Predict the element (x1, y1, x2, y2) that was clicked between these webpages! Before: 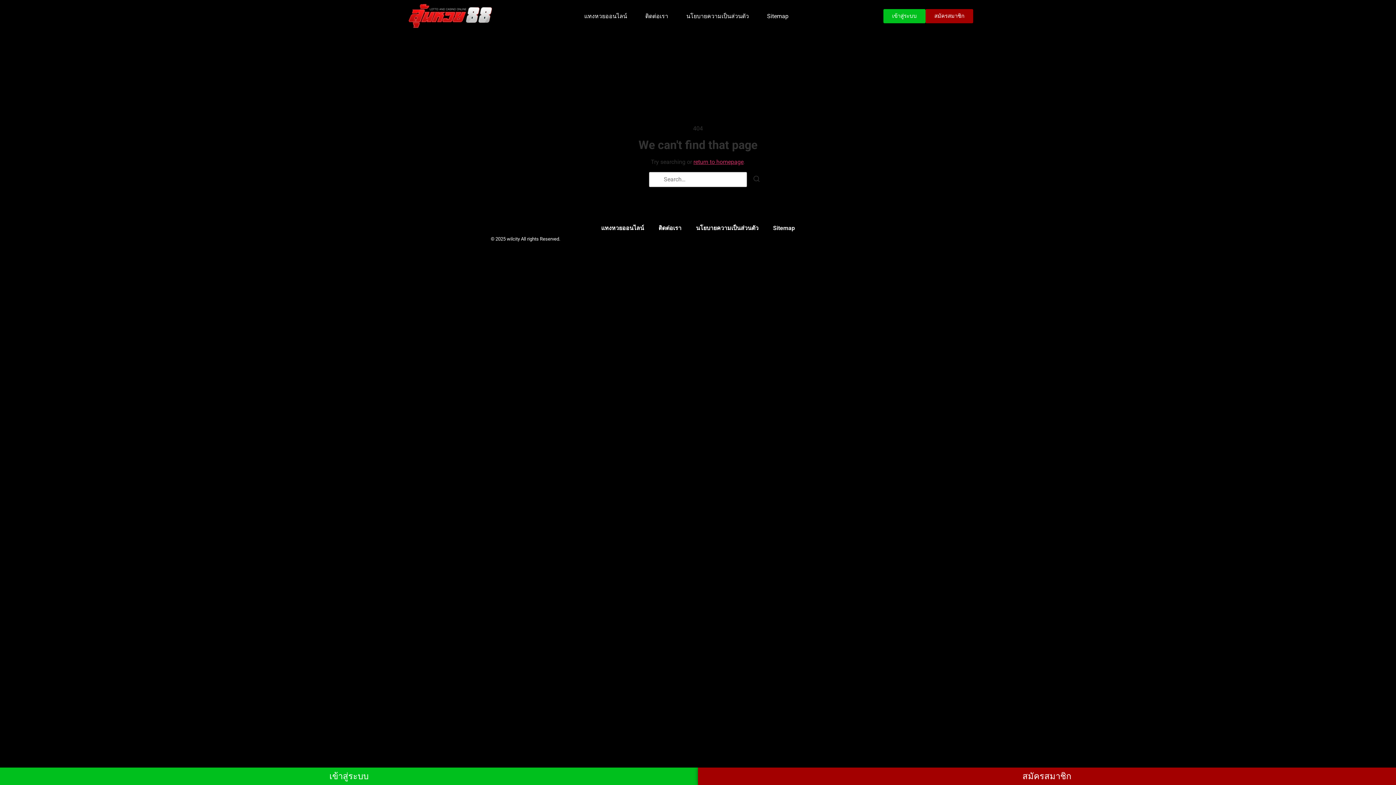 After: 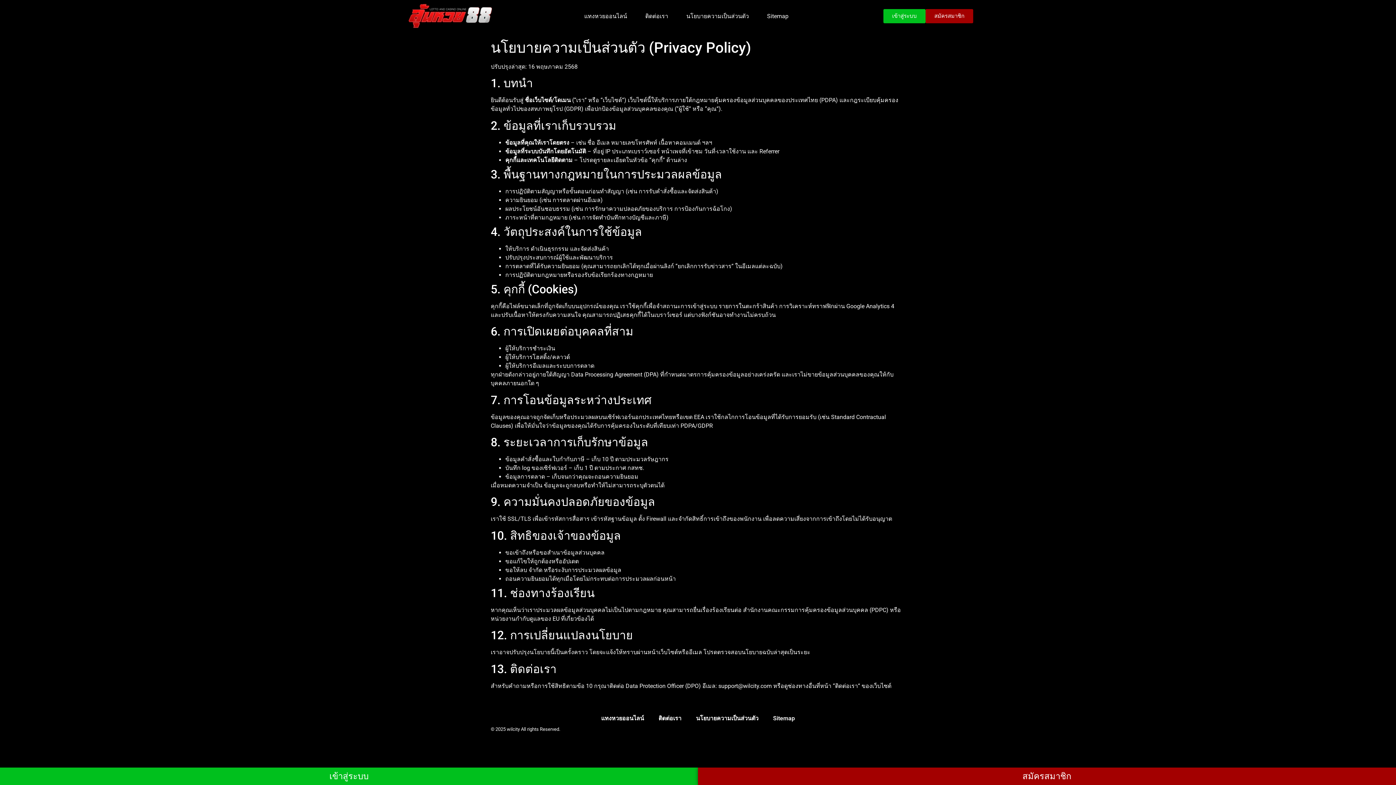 Action: bbox: (686, 12, 749, 19) label: นโยบายความเป็นส่วนตัว